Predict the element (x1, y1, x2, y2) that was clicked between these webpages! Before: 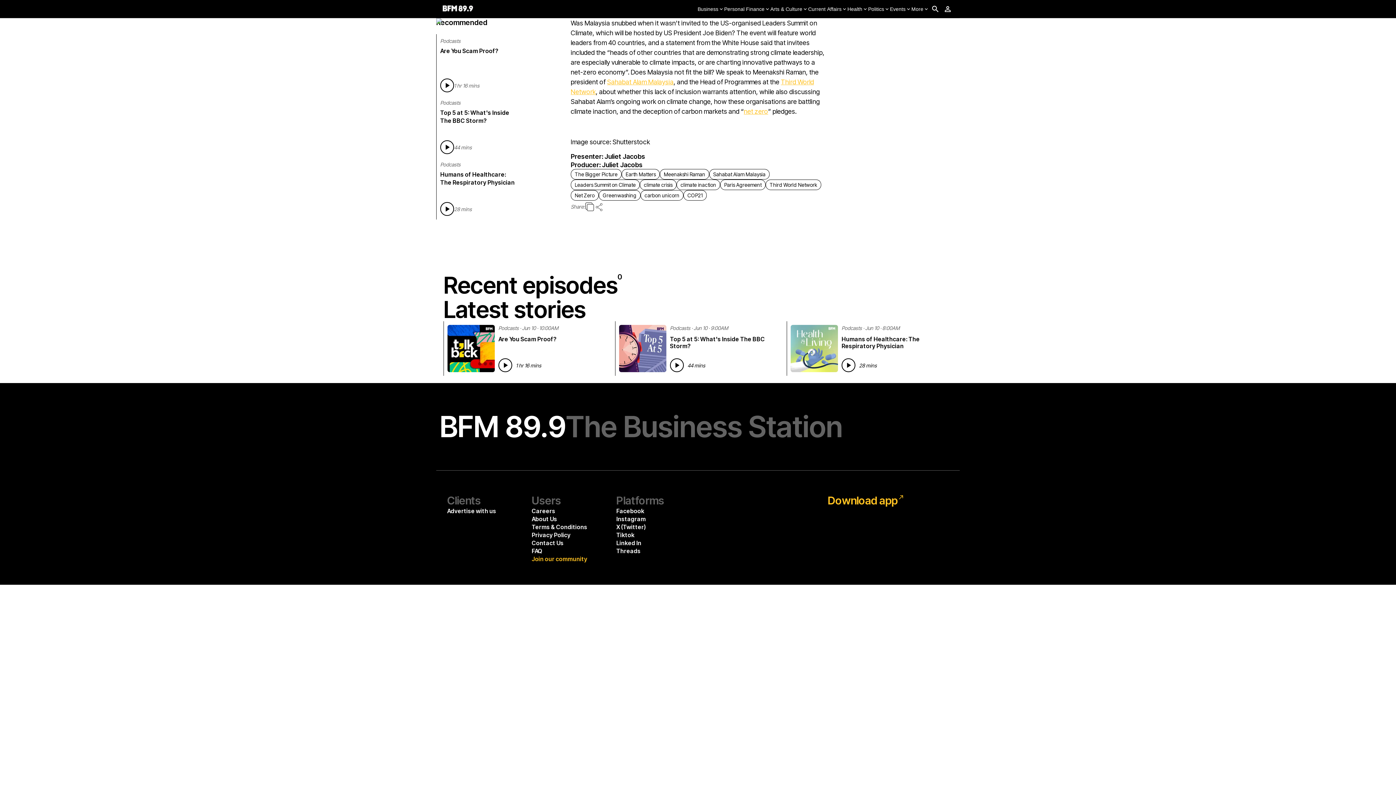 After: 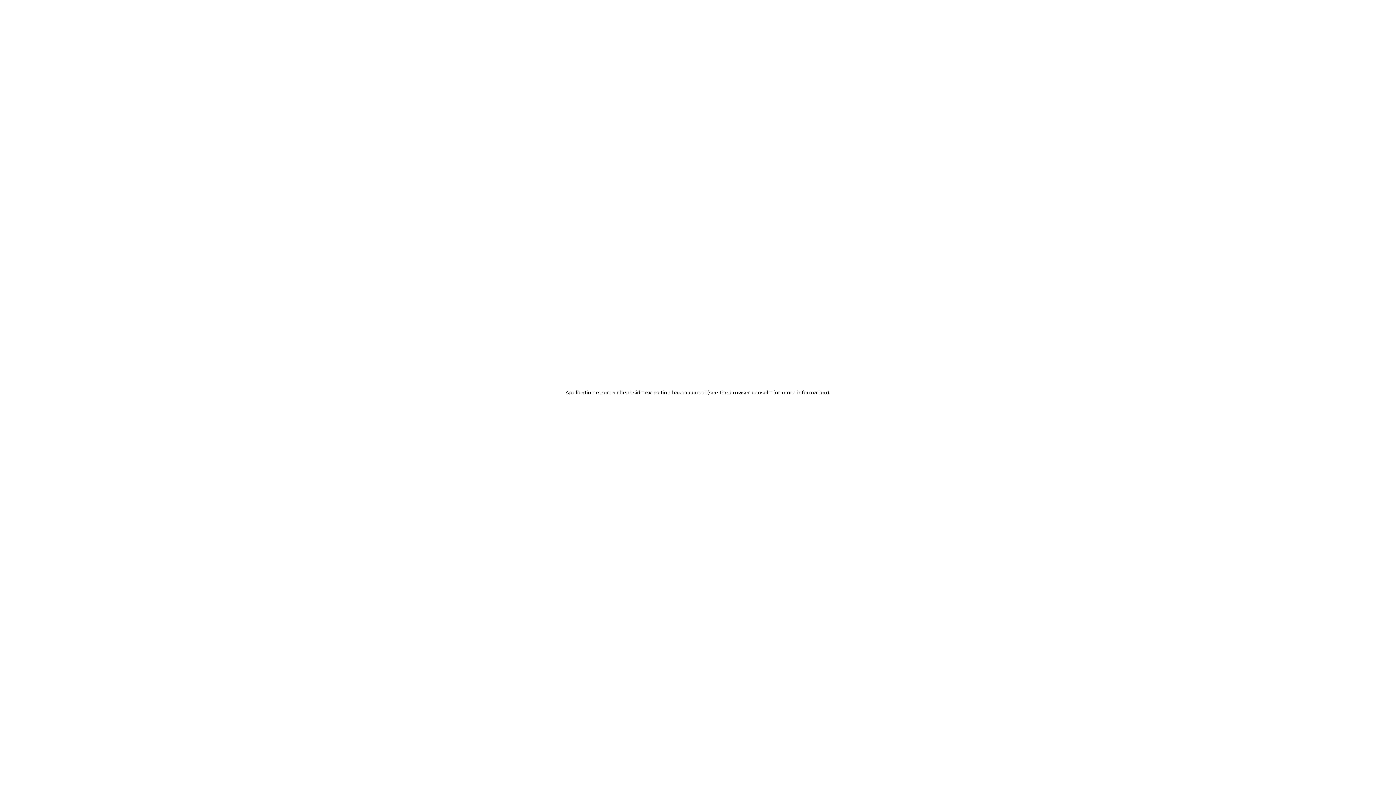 Action: bbox: (841, 332, 945, 349) label: Humans of Healthcare: The Respiratory Physician